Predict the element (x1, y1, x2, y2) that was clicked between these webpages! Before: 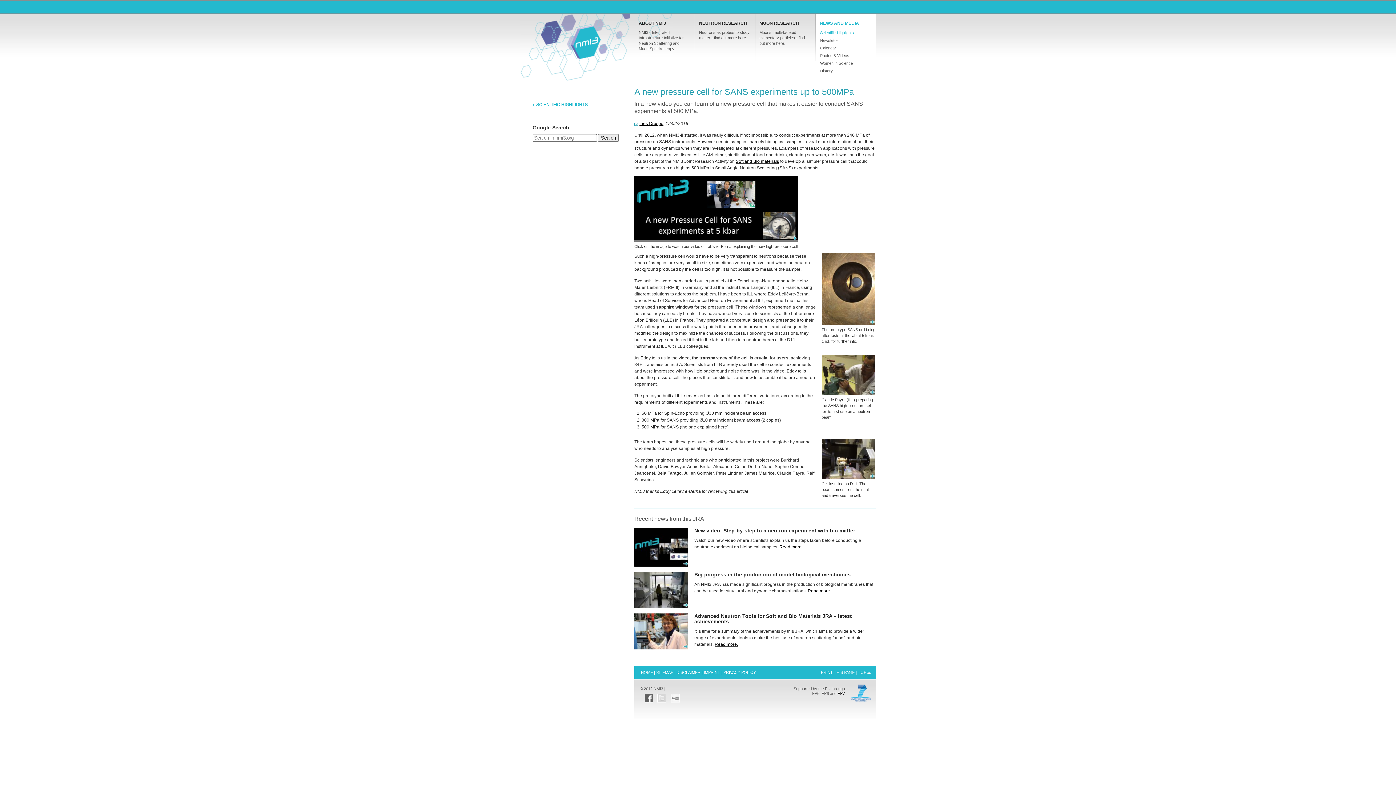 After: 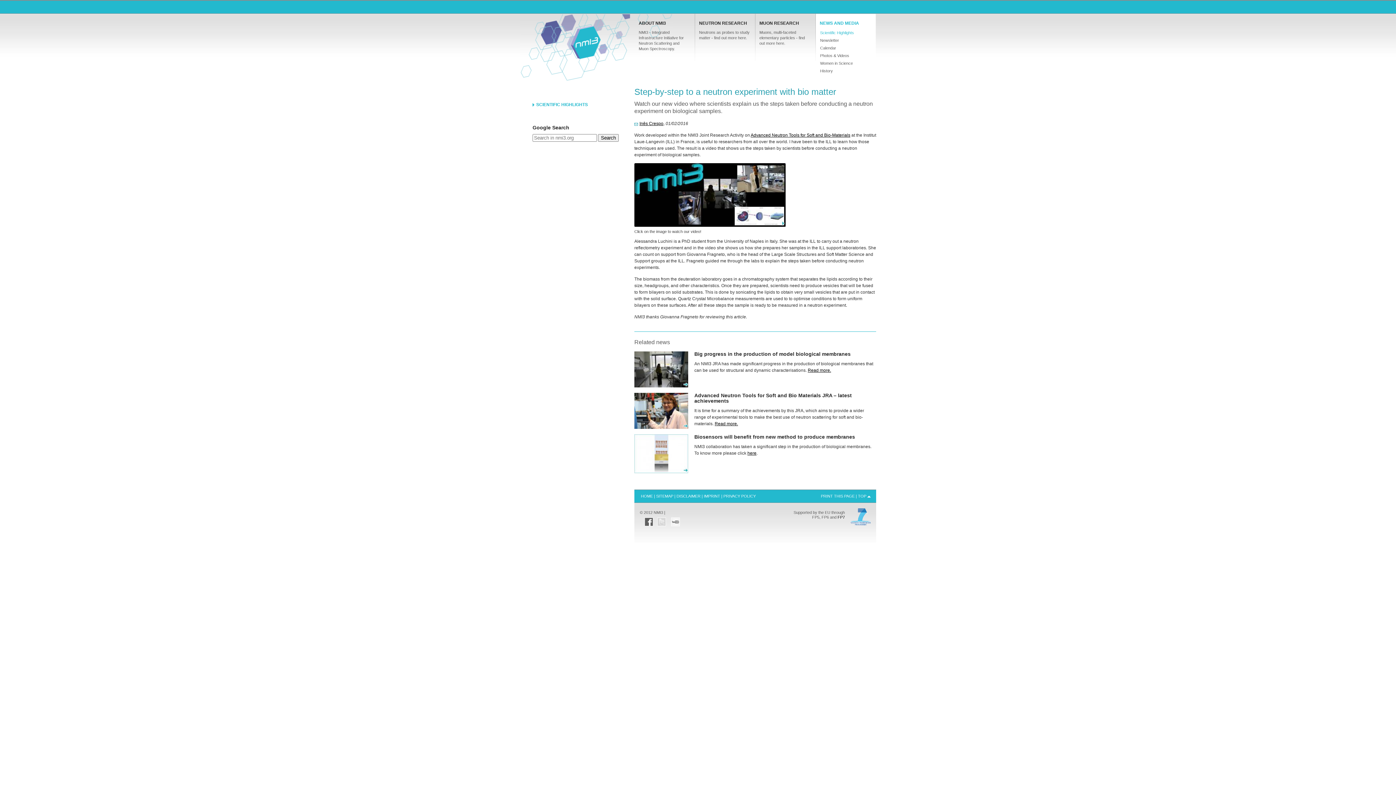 Action: bbox: (634, 564, 688, 569)